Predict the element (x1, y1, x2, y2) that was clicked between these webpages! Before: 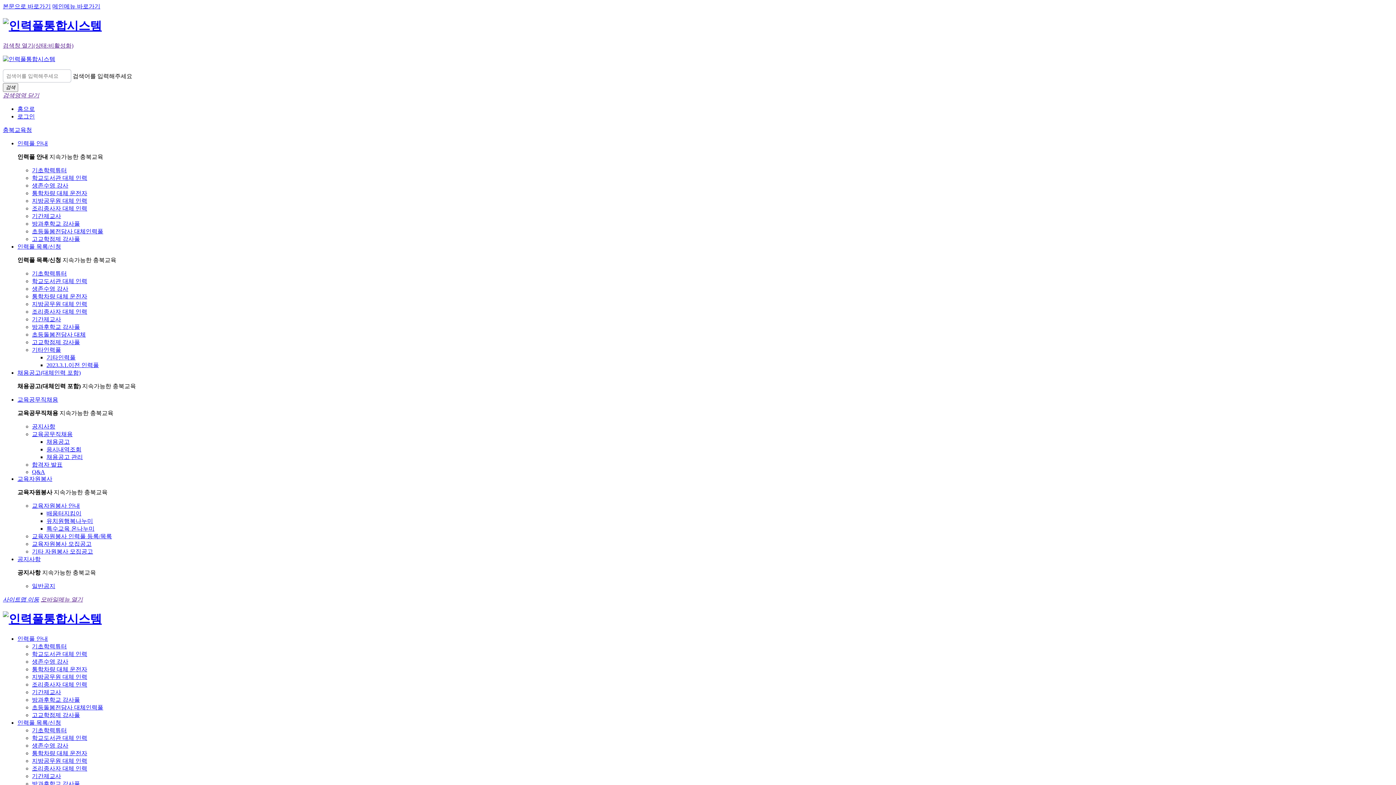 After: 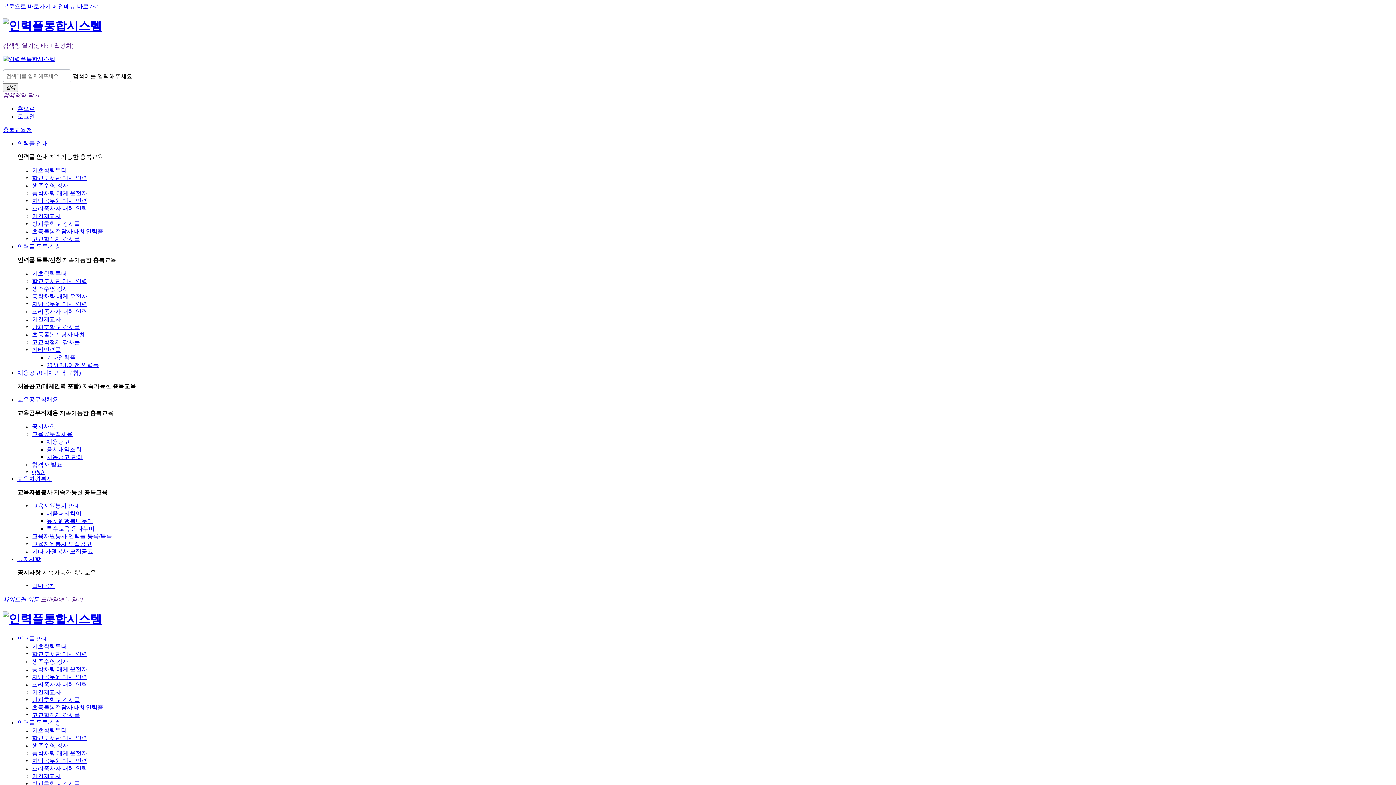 Action: bbox: (17, 369, 80, 375) label: 채용공고(대체인력 포함)